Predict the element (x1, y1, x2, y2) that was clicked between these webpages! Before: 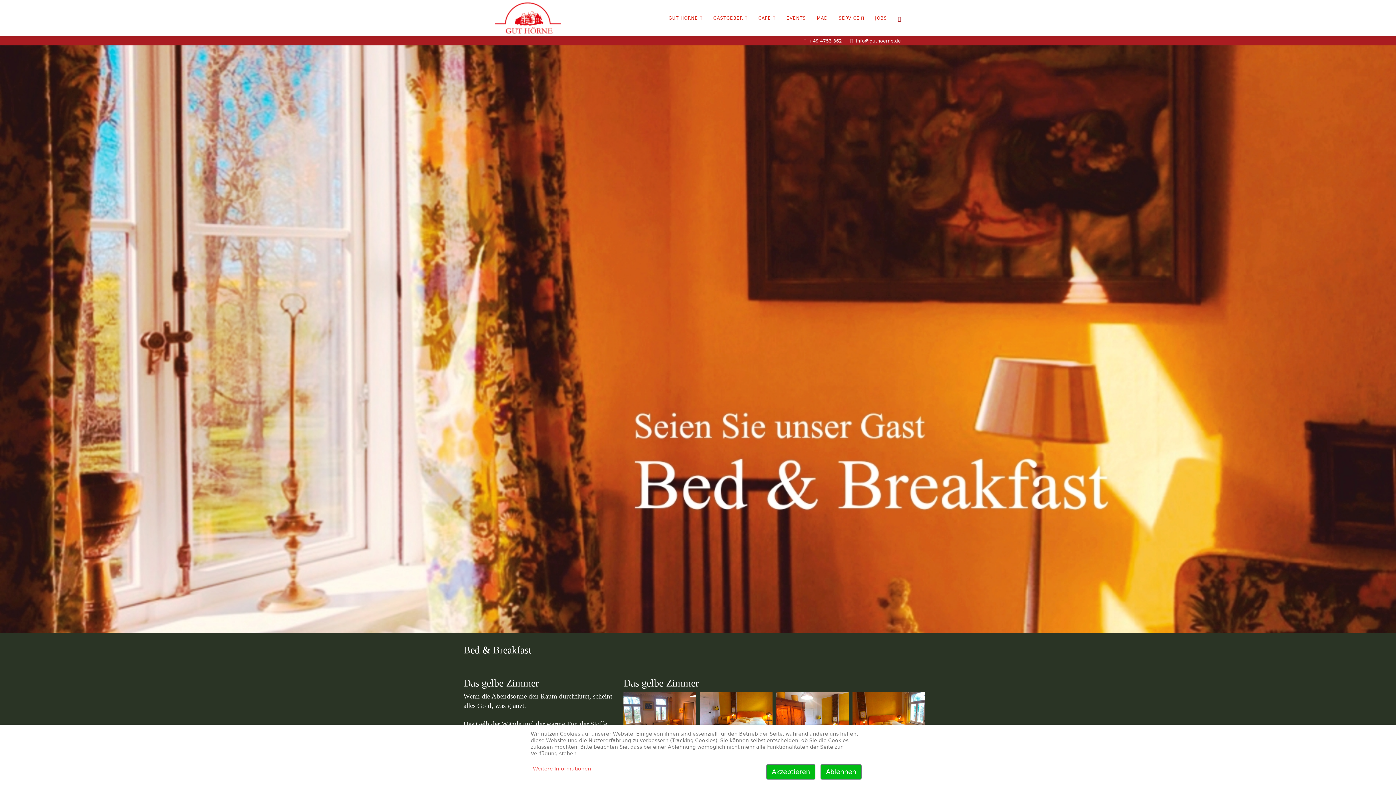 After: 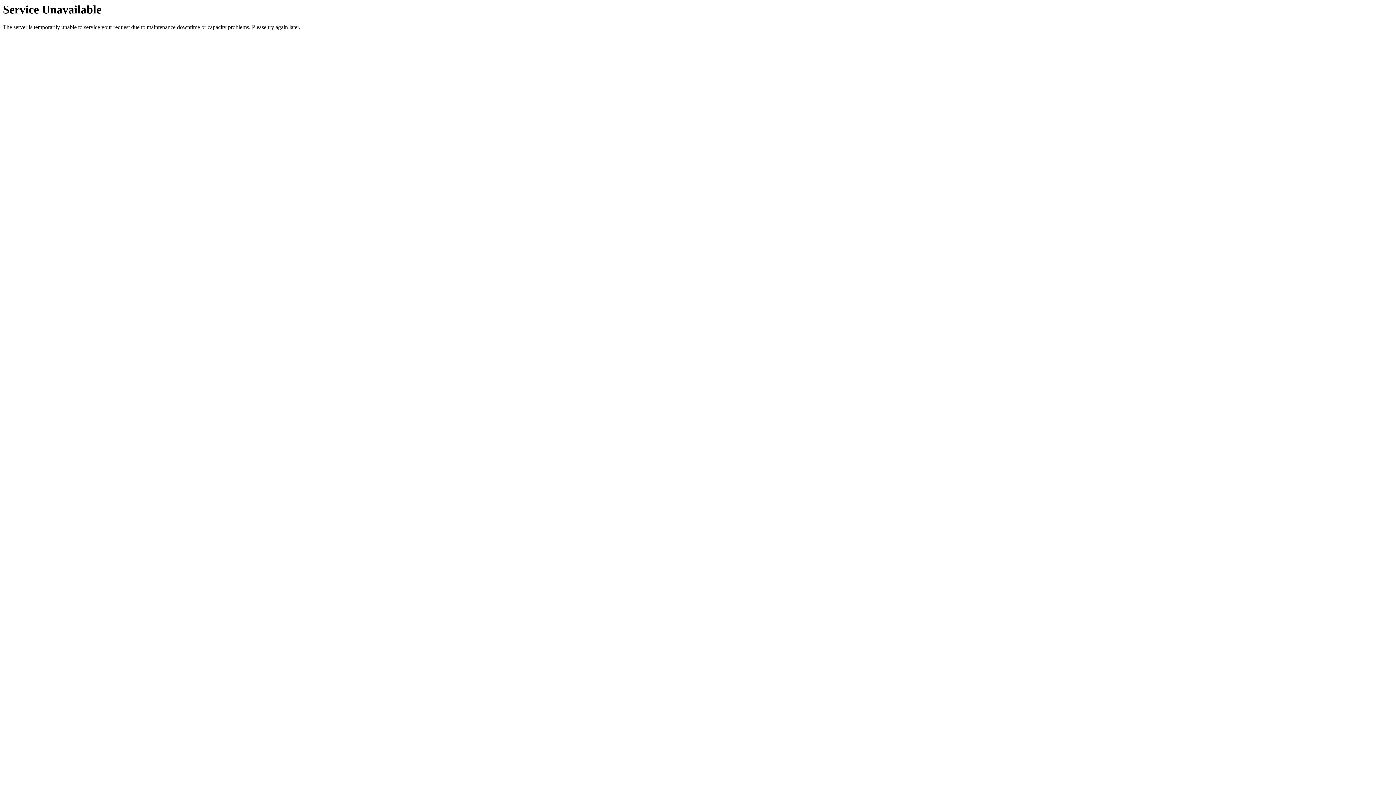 Action: bbox: (781, 0, 811, 36) label: EVENTS